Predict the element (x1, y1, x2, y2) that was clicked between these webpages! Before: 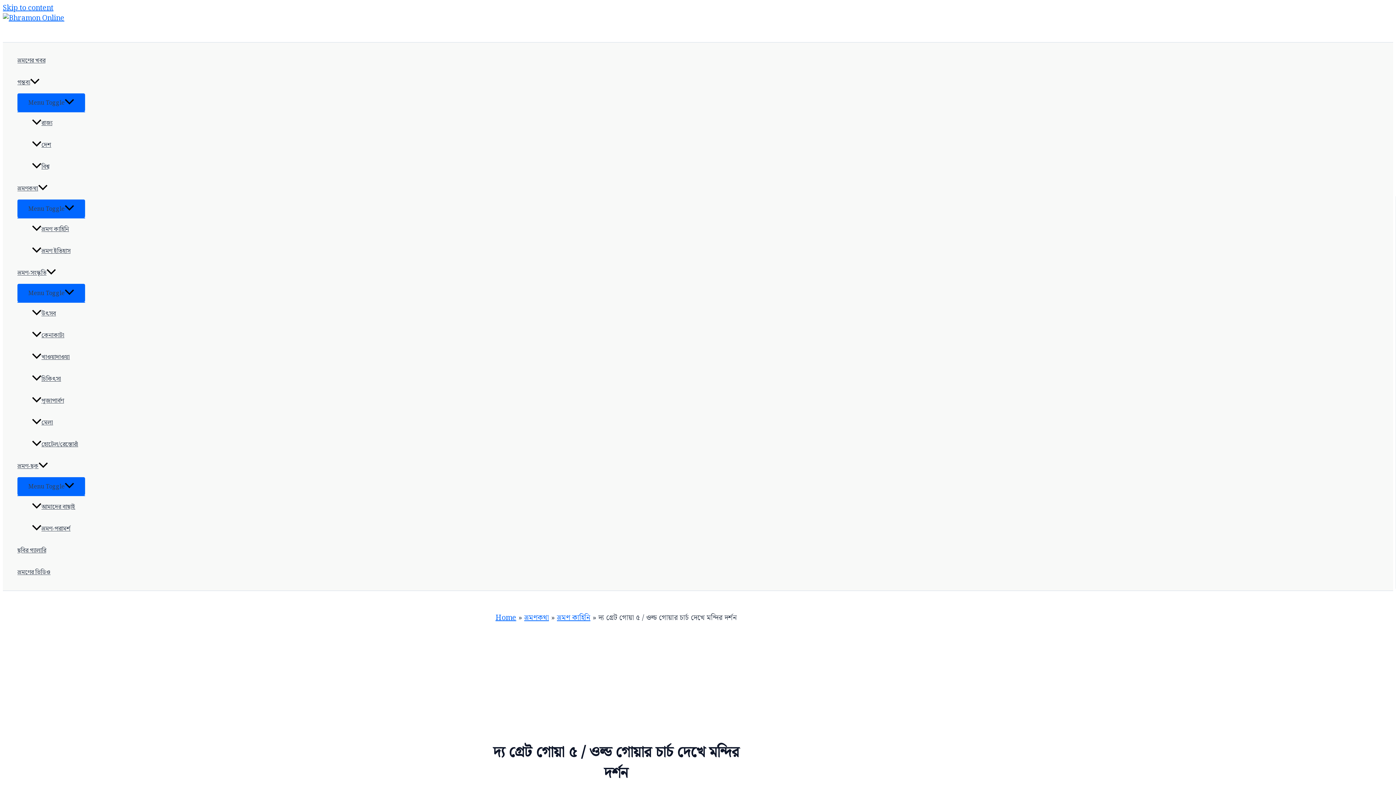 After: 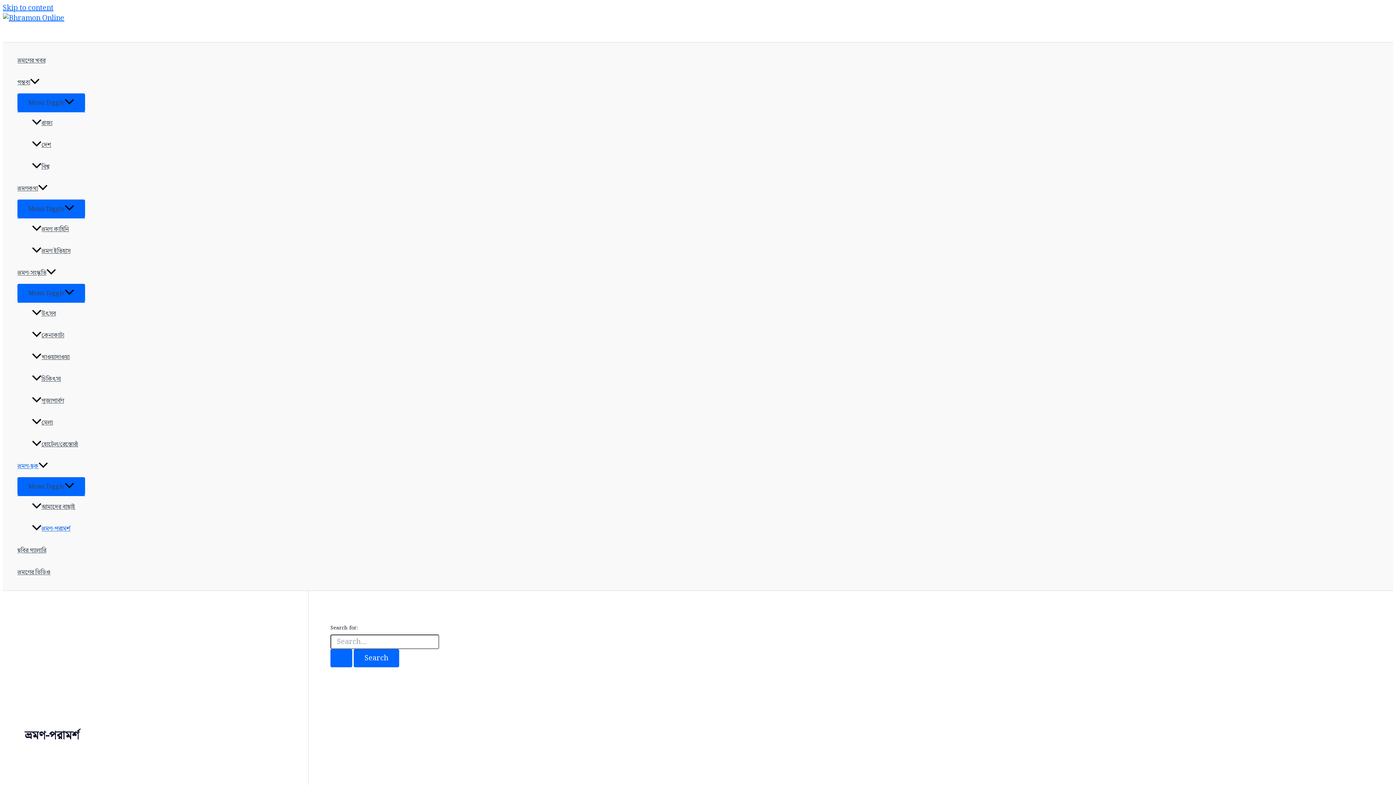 Action: bbox: (32, 518, 85, 540) label: ভ্রমণ-পরামর্শ